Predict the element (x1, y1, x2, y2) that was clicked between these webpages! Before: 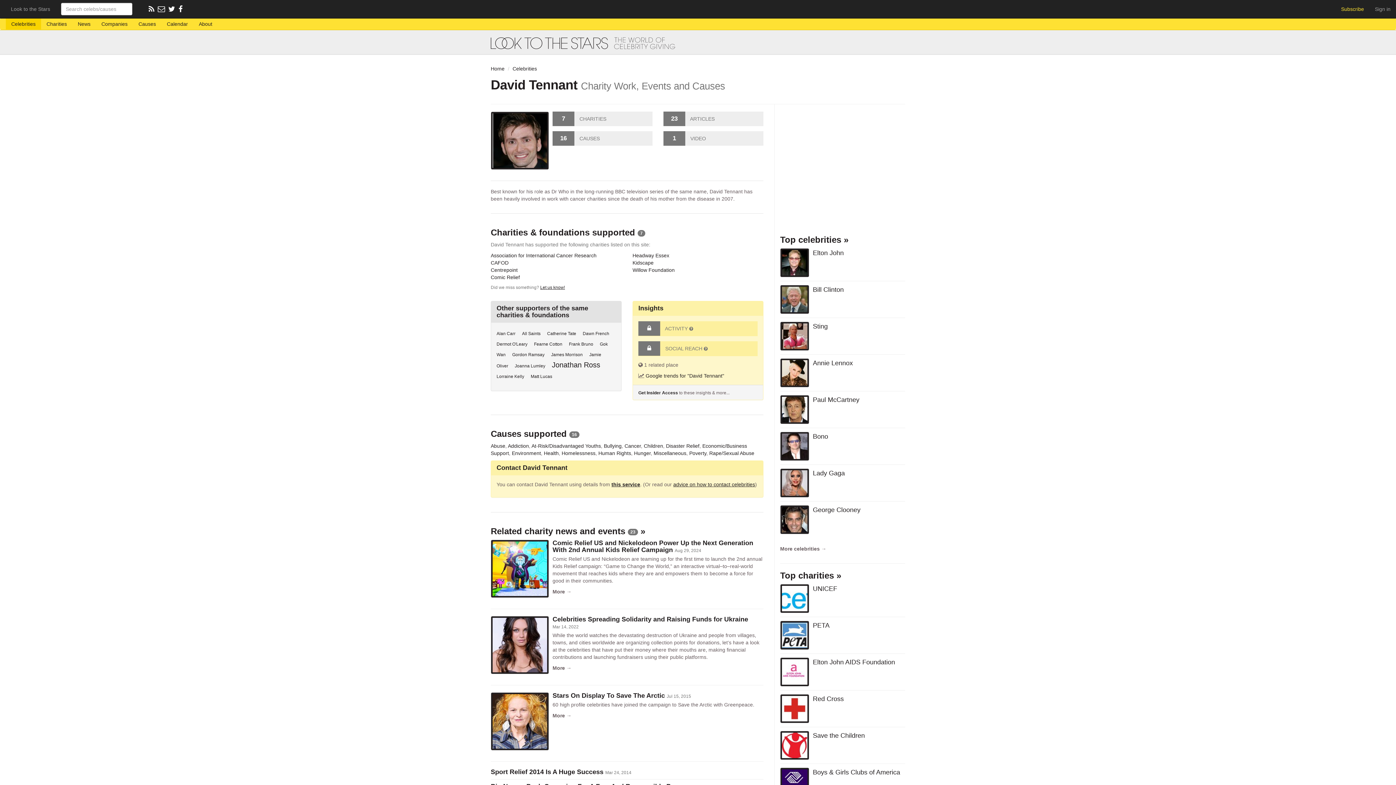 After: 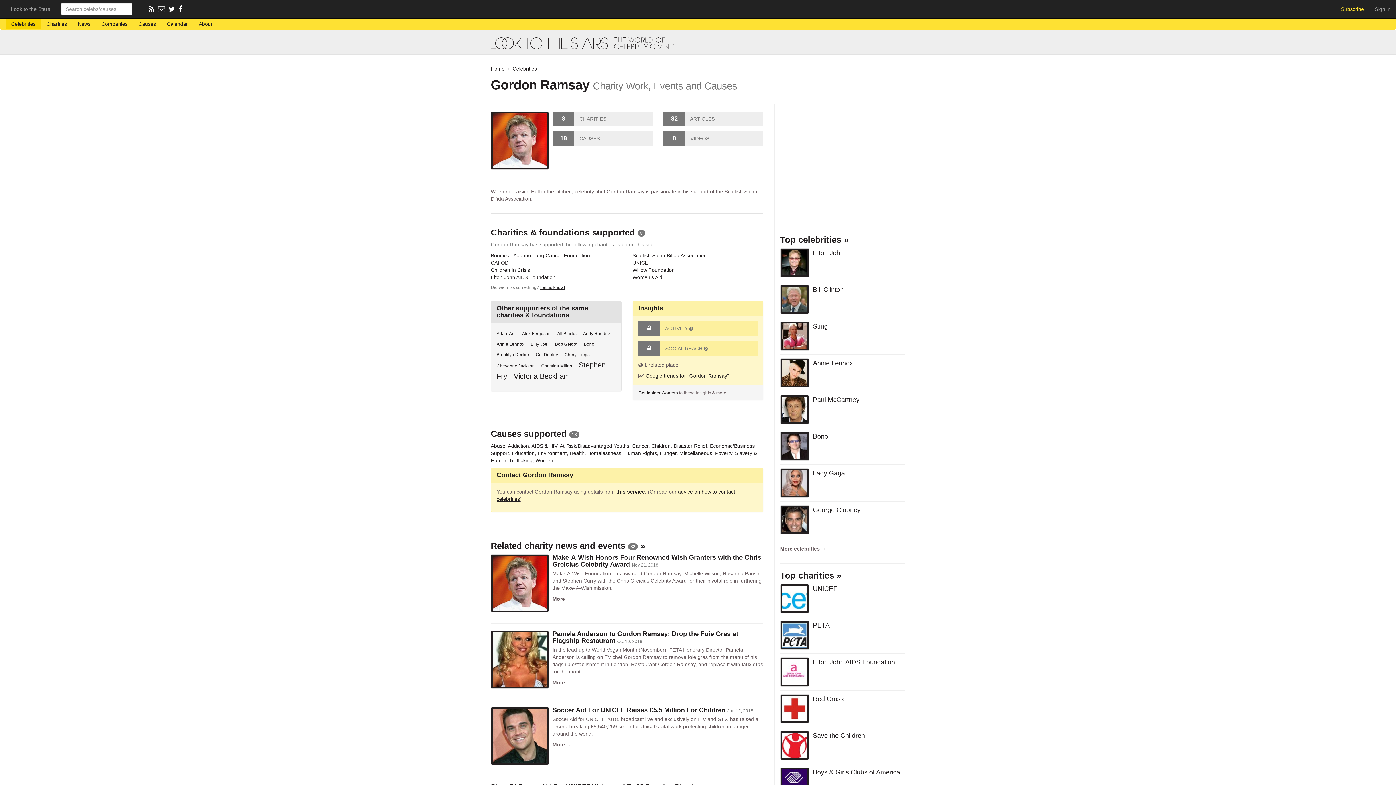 Action: bbox: (512, 352, 544, 357) label: Gordon Ramsay